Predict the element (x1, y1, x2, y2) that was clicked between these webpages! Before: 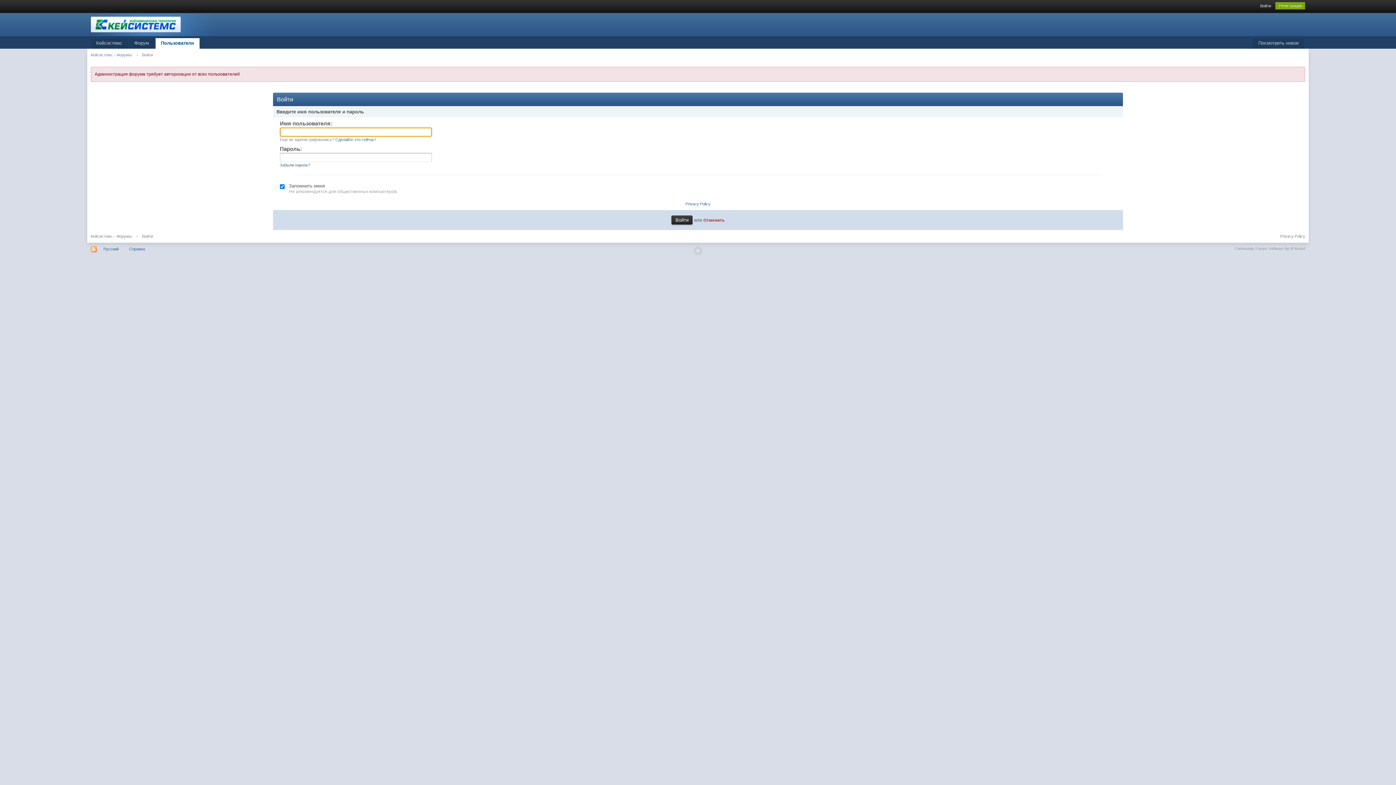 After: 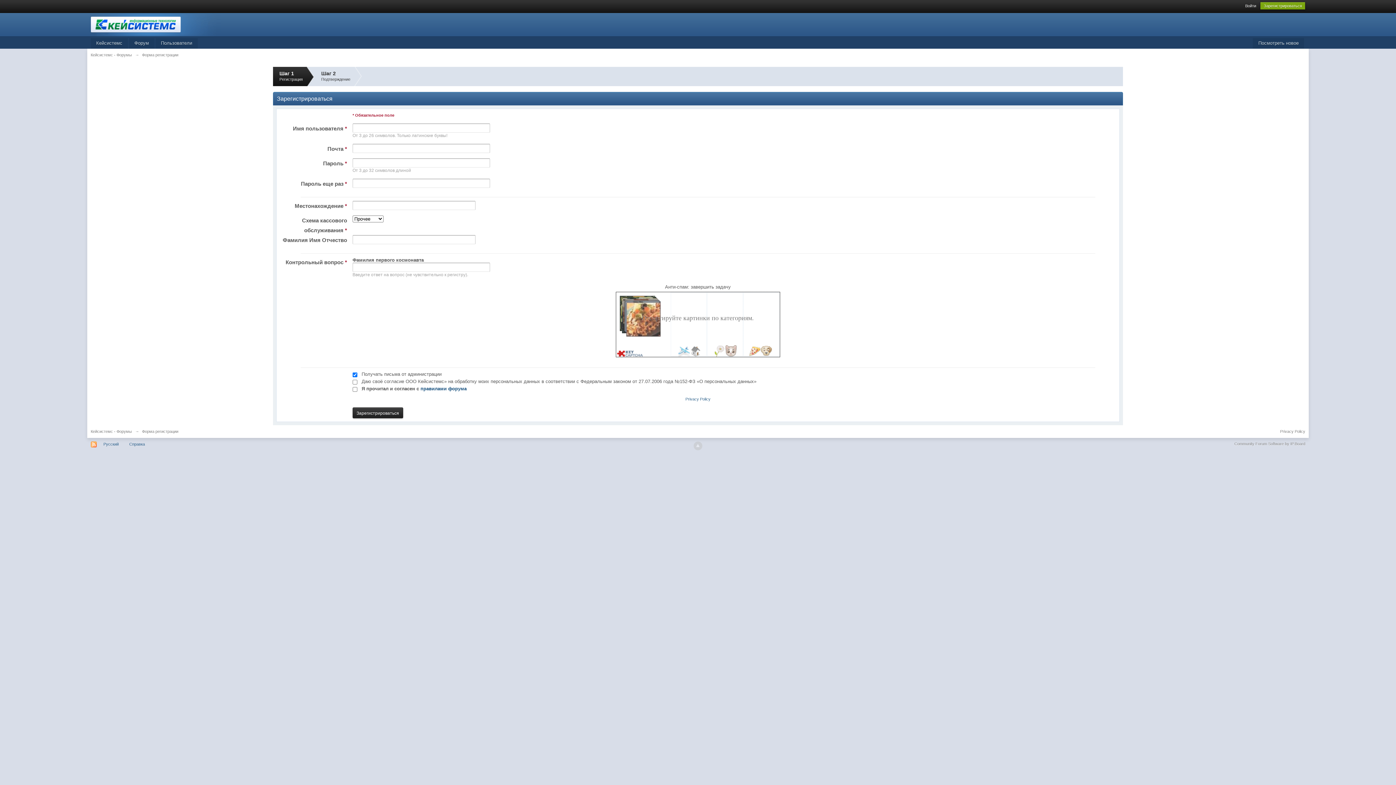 Action: label: Сделайте это сейчас! bbox: (335, 137, 375, 141)